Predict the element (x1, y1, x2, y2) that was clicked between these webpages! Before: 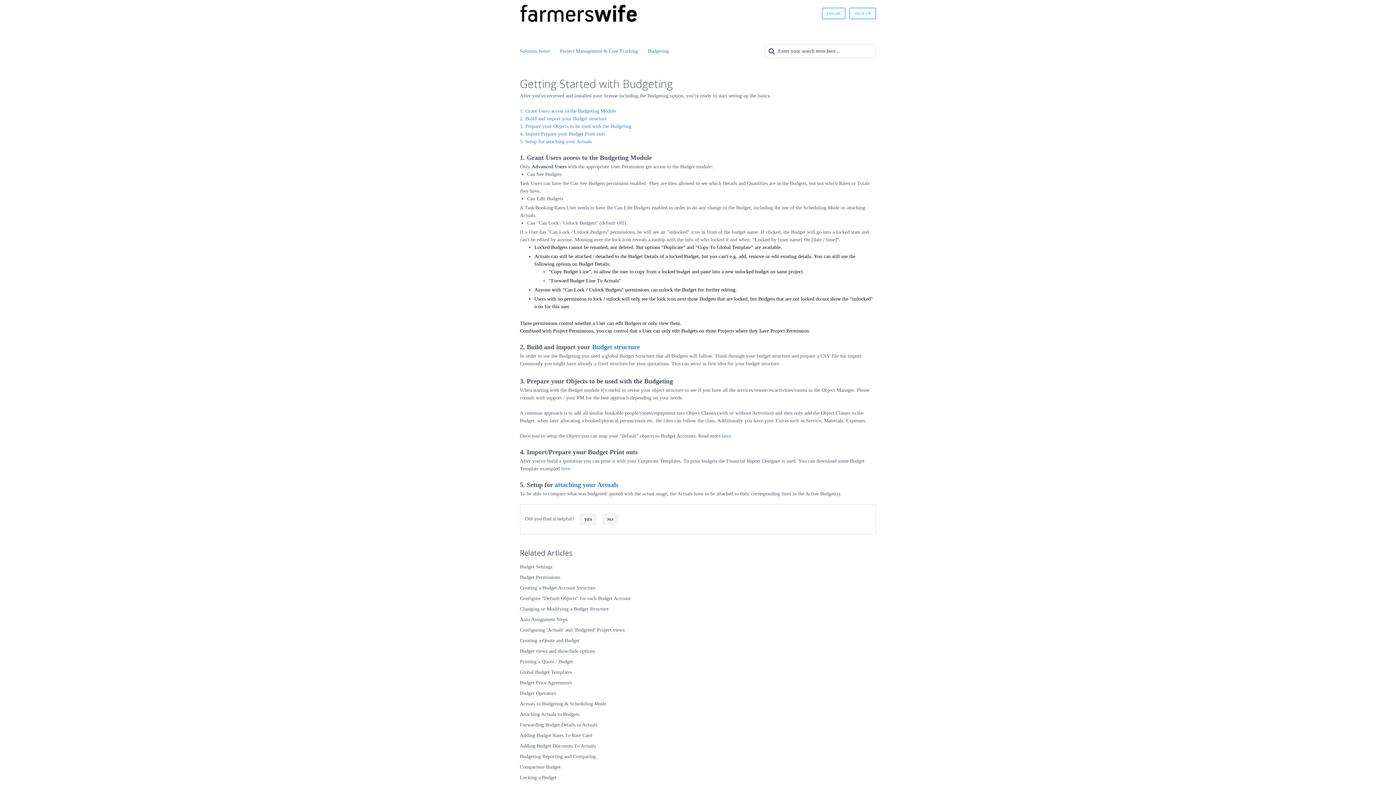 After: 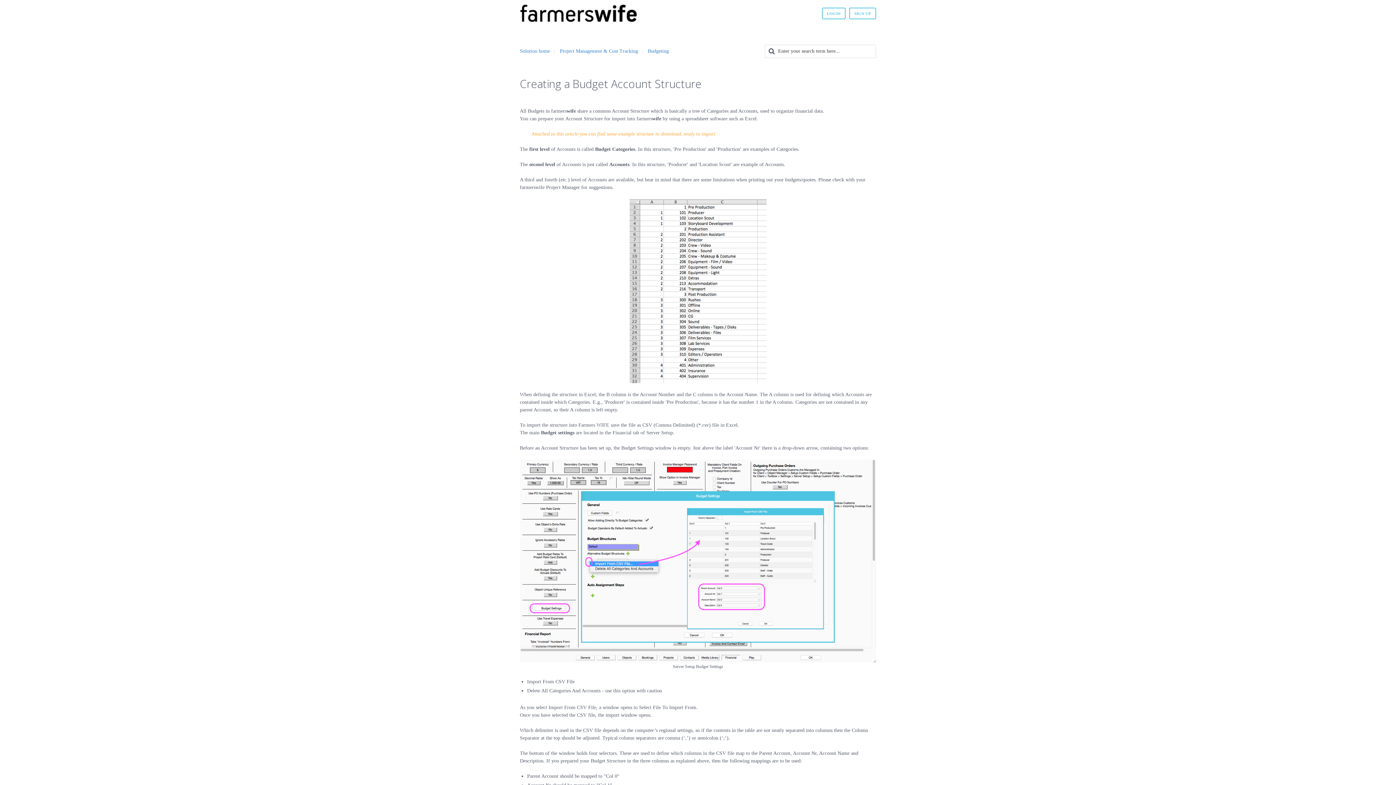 Action: label: Creating a Budget Account Structure bbox: (520, 585, 595, 591)